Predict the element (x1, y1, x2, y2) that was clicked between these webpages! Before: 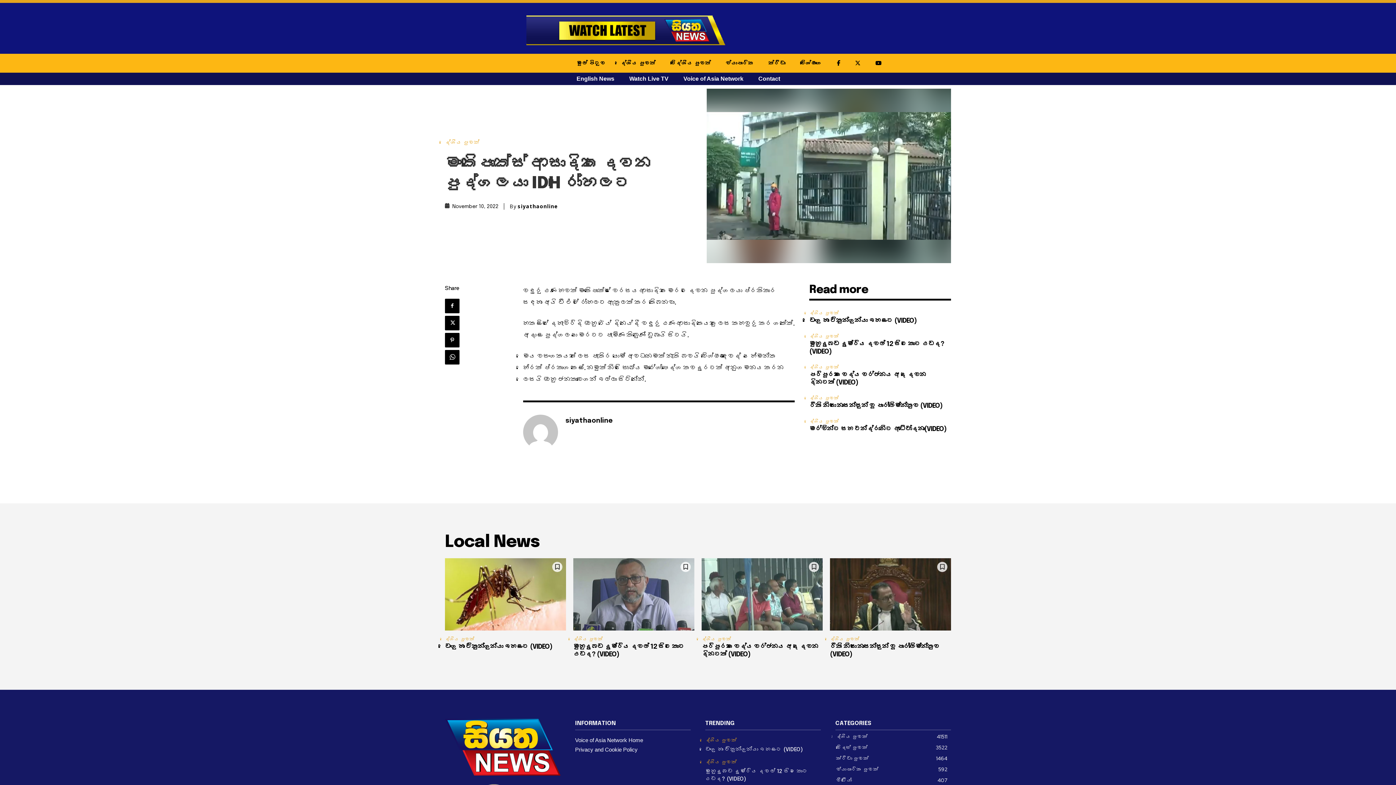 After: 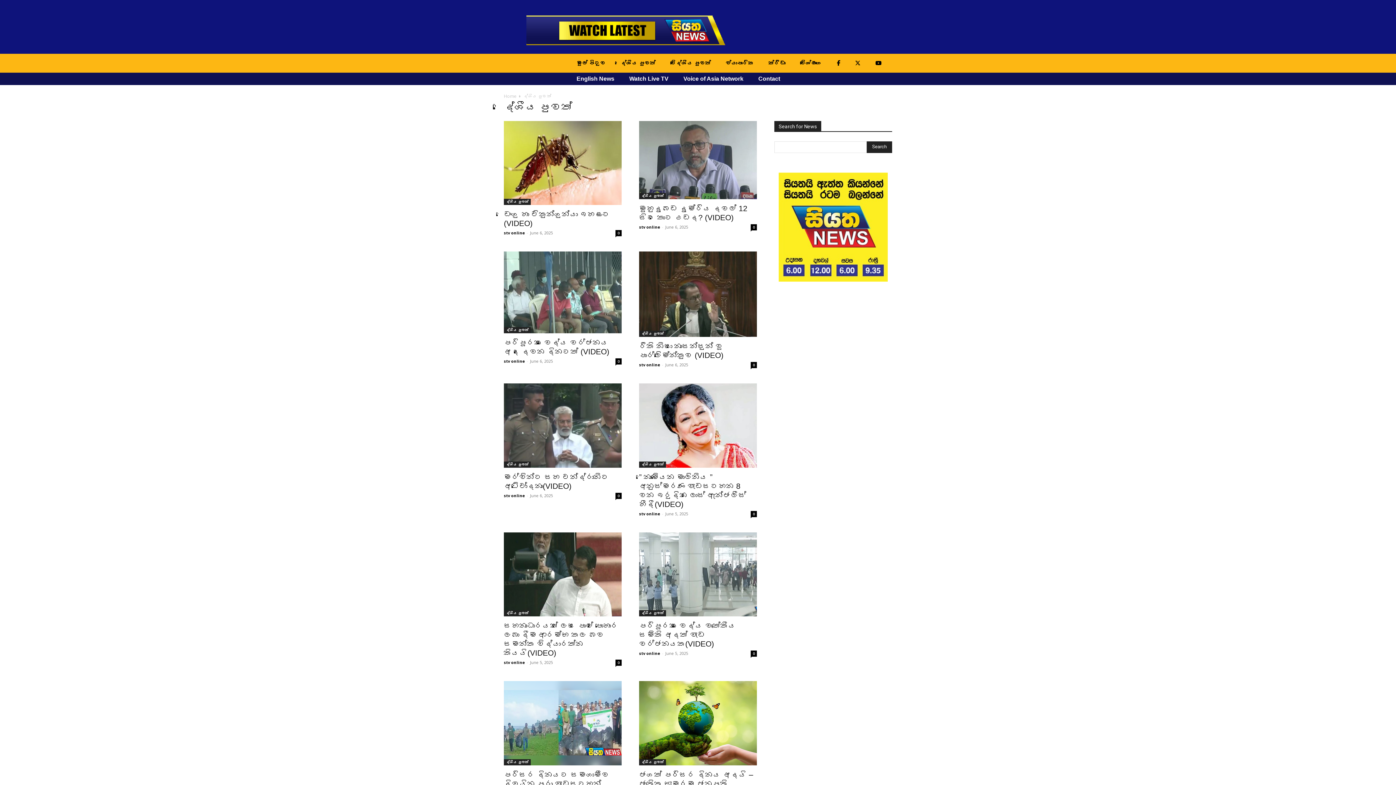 Action: label: දේශීය පුවත් bbox: (573, 635, 605, 643)